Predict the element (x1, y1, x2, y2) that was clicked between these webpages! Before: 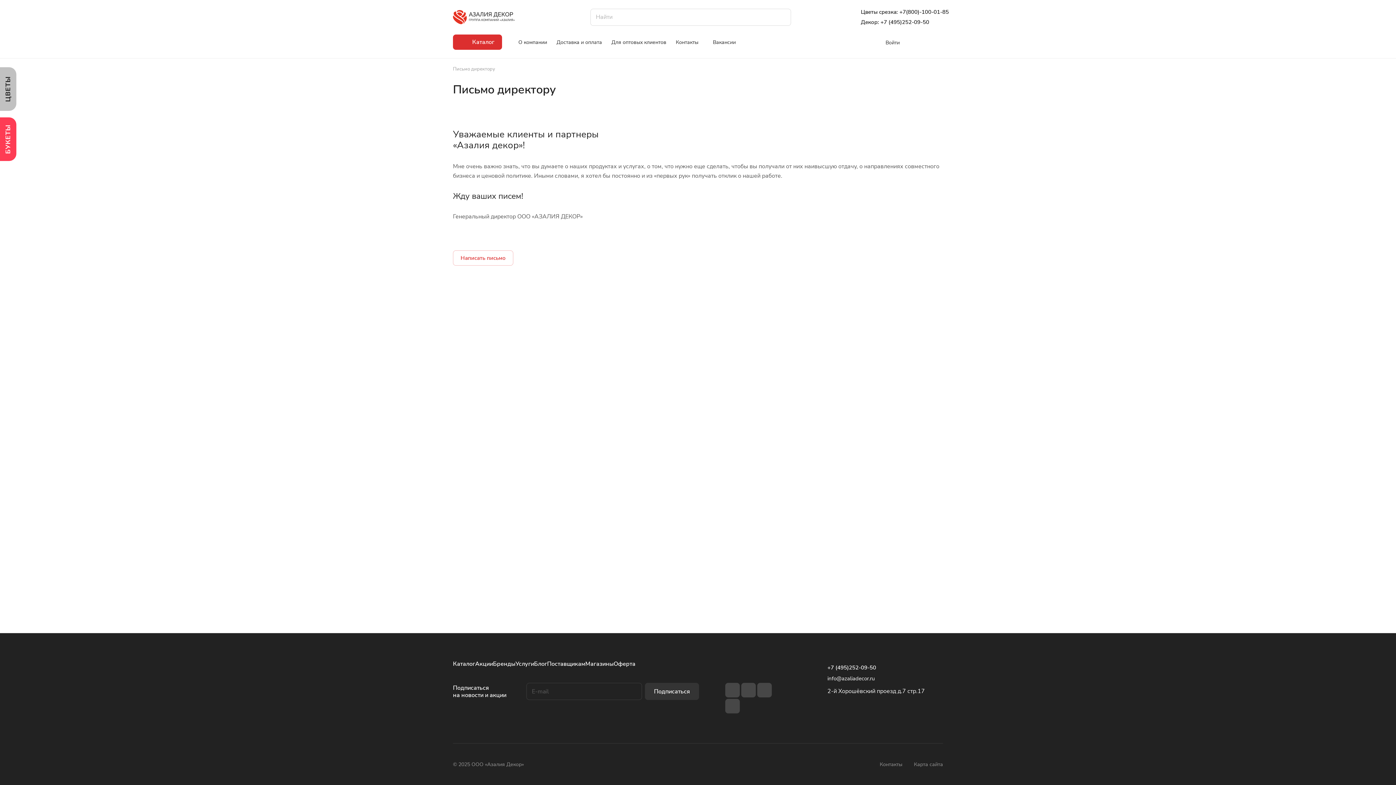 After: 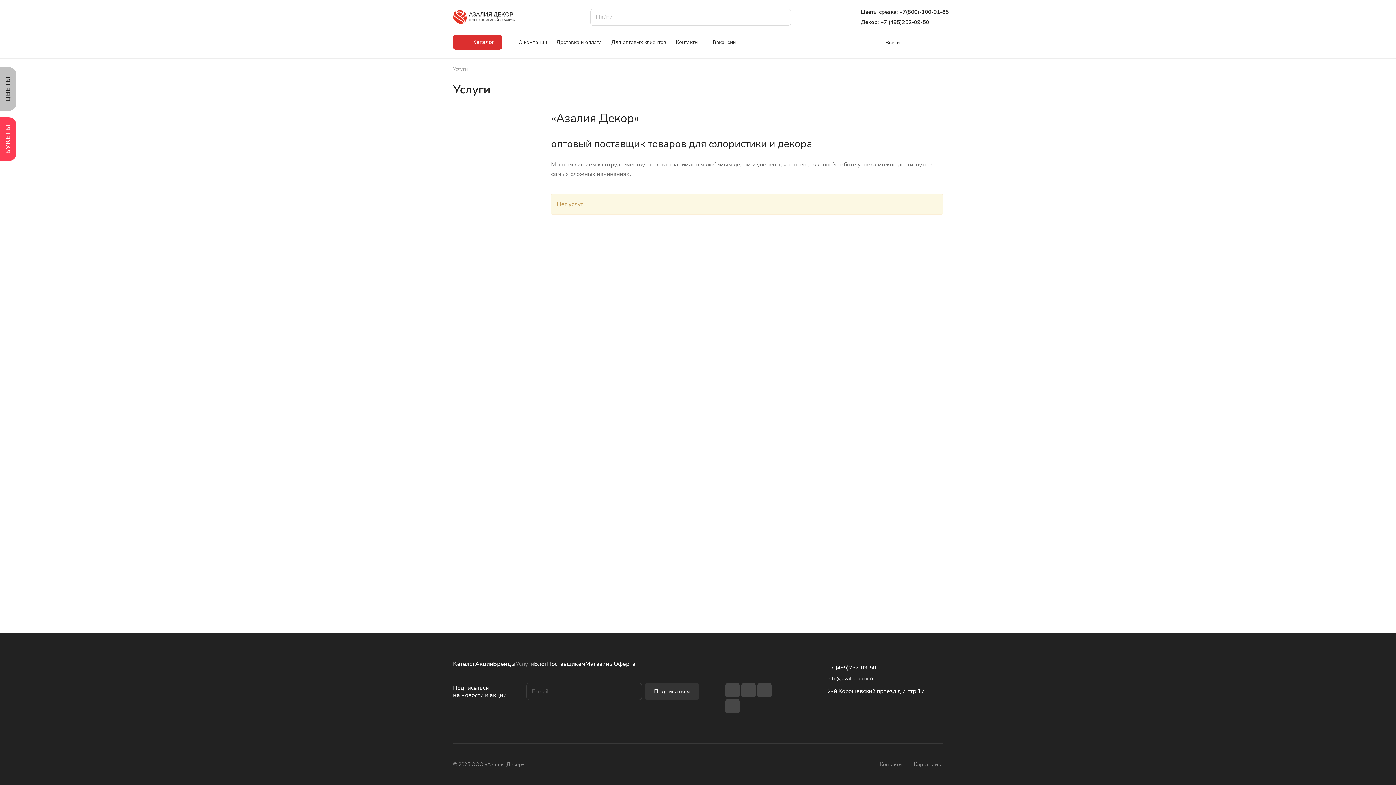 Action: label: Услуги bbox: (515, 660, 534, 668)